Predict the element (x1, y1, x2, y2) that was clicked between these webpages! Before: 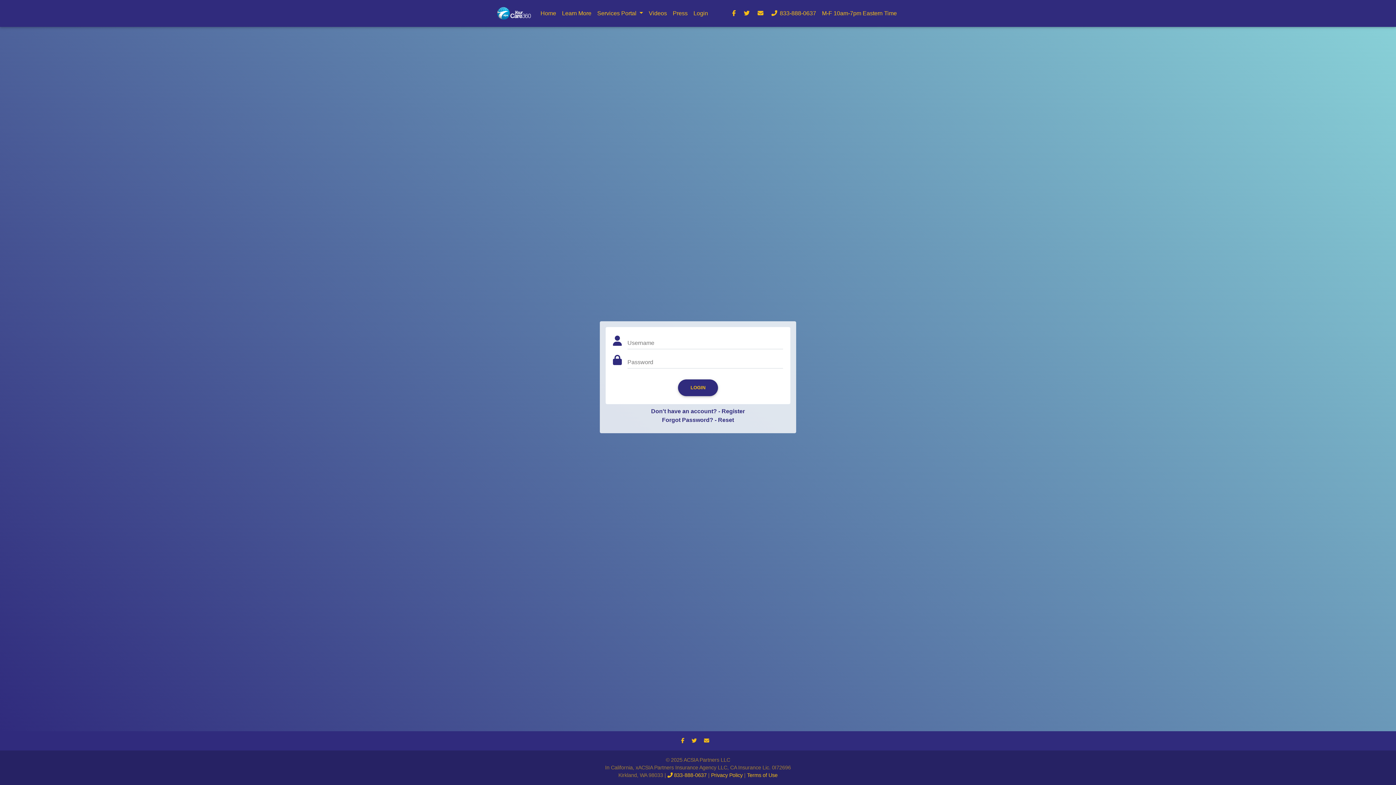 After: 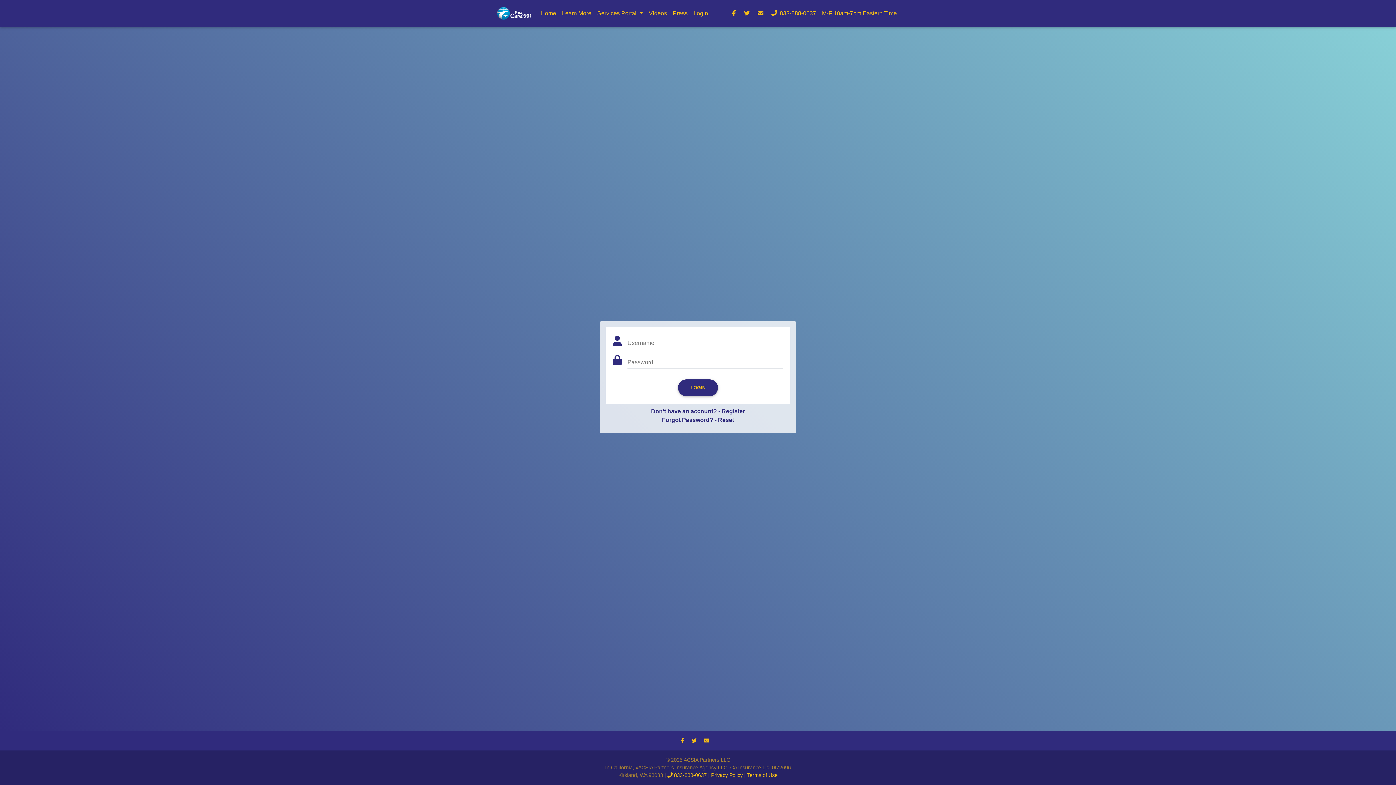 Action: label: Login bbox: (690, 6, 711, 20)